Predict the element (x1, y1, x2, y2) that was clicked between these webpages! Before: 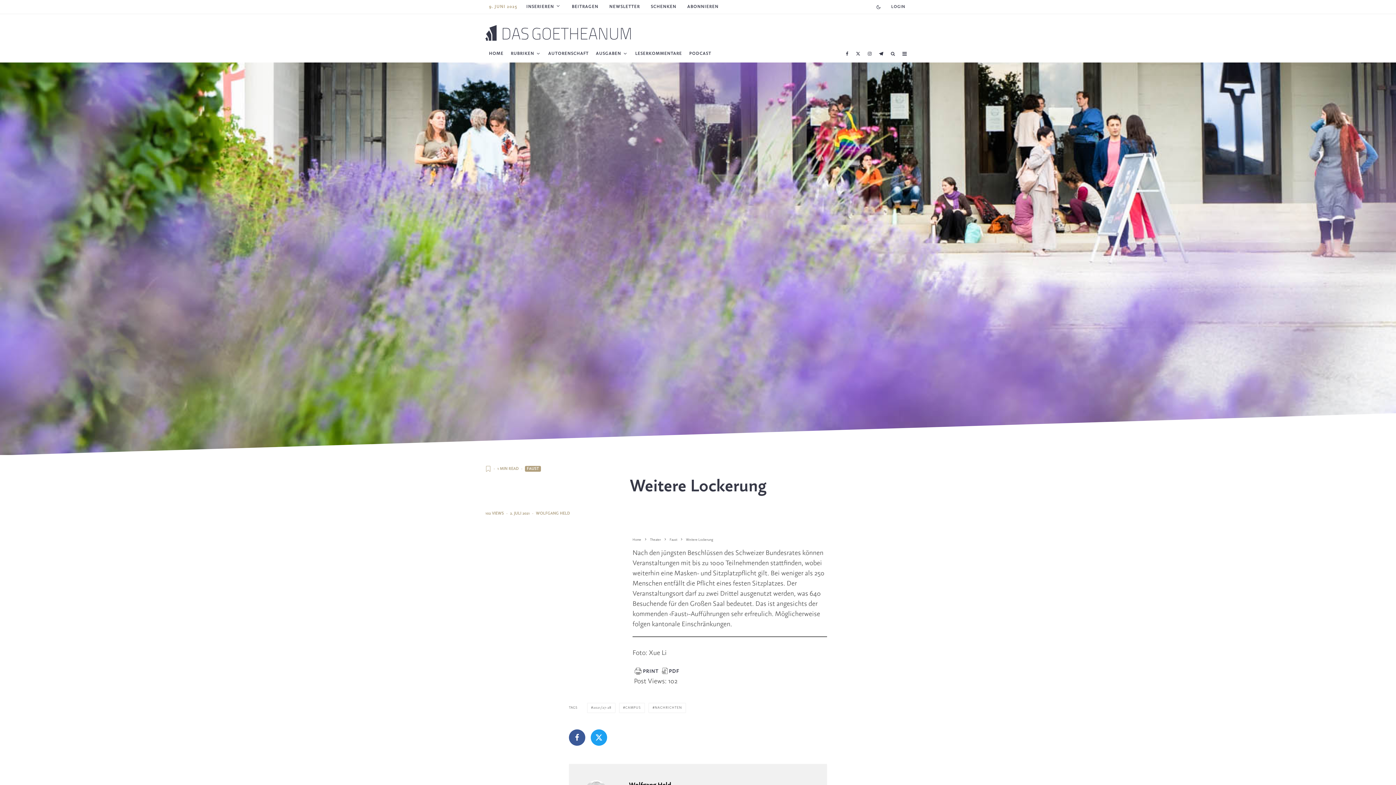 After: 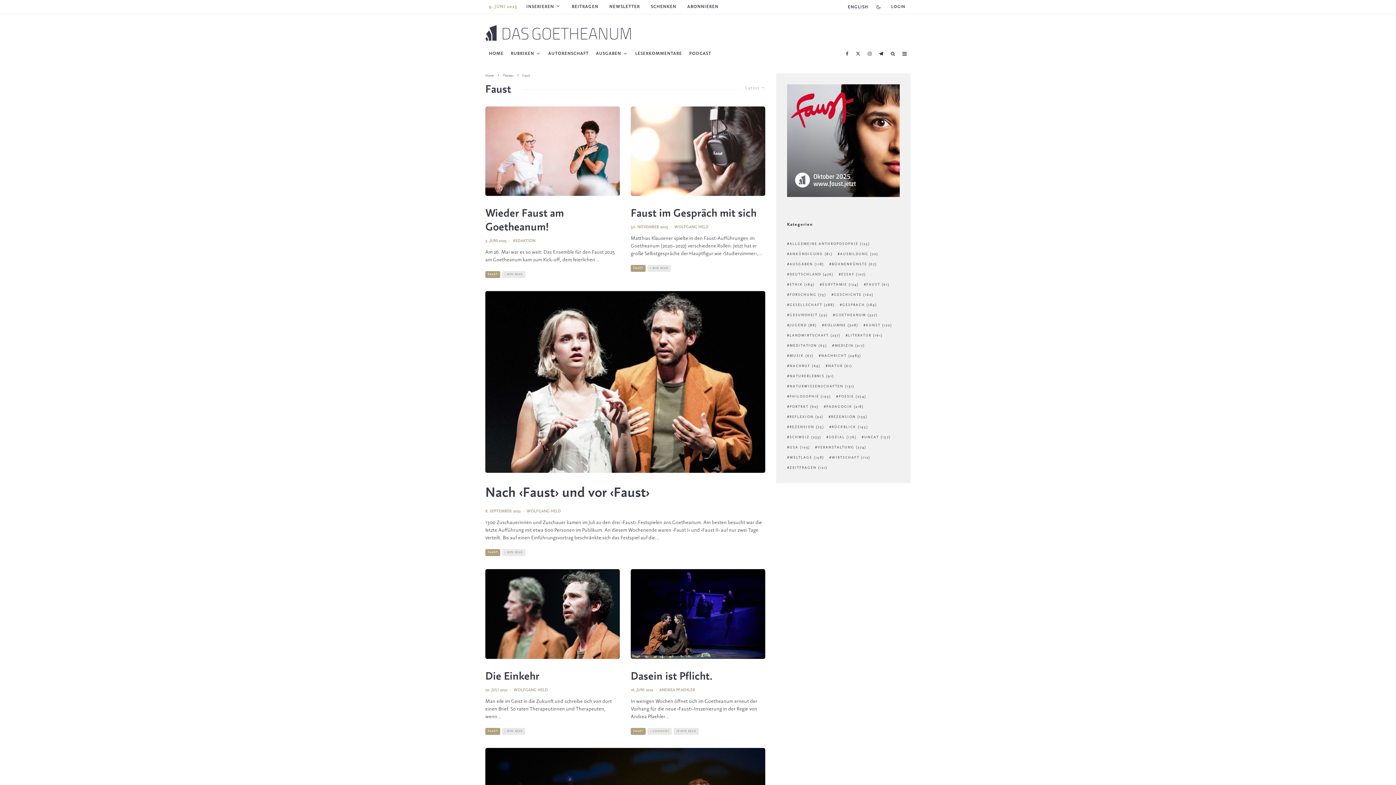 Action: bbox: (669, 538, 677, 542) label: Faust